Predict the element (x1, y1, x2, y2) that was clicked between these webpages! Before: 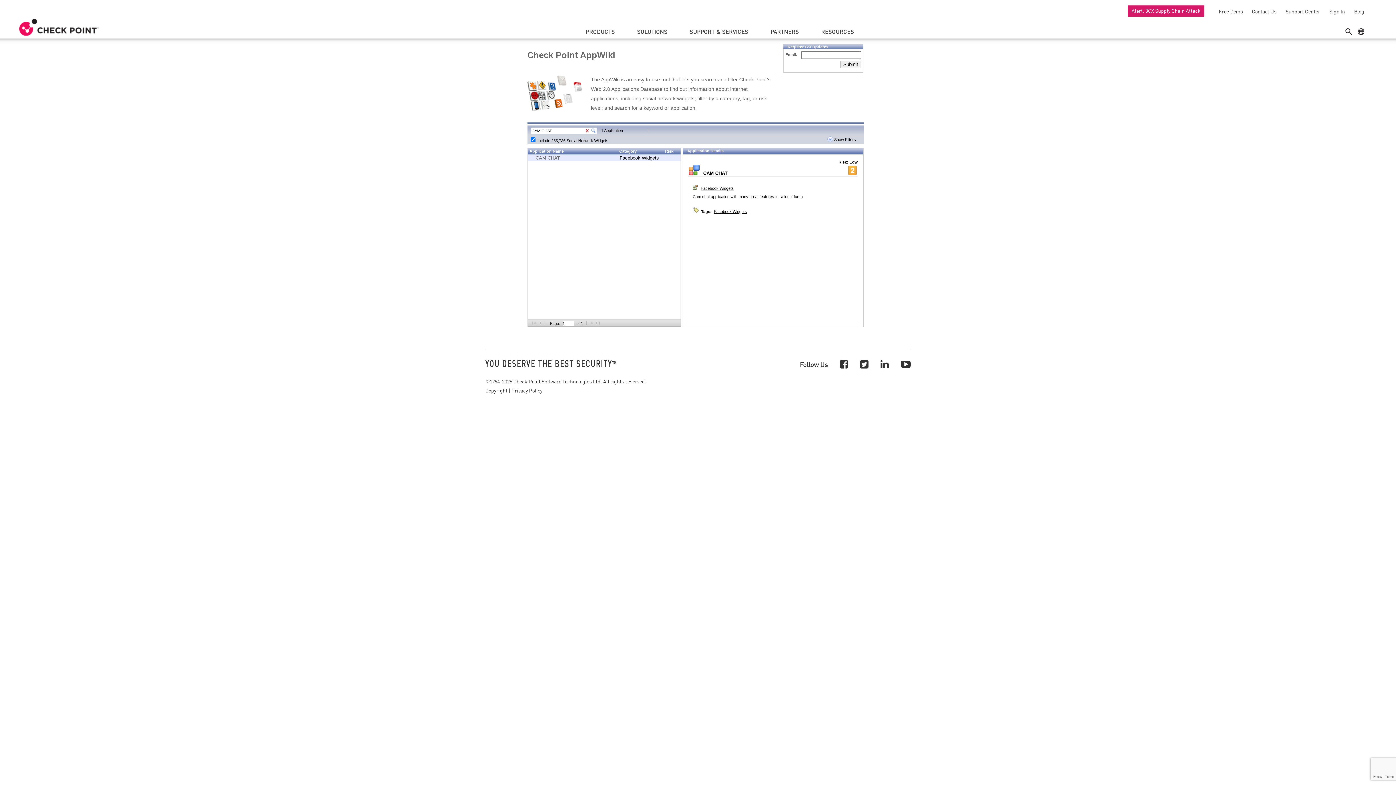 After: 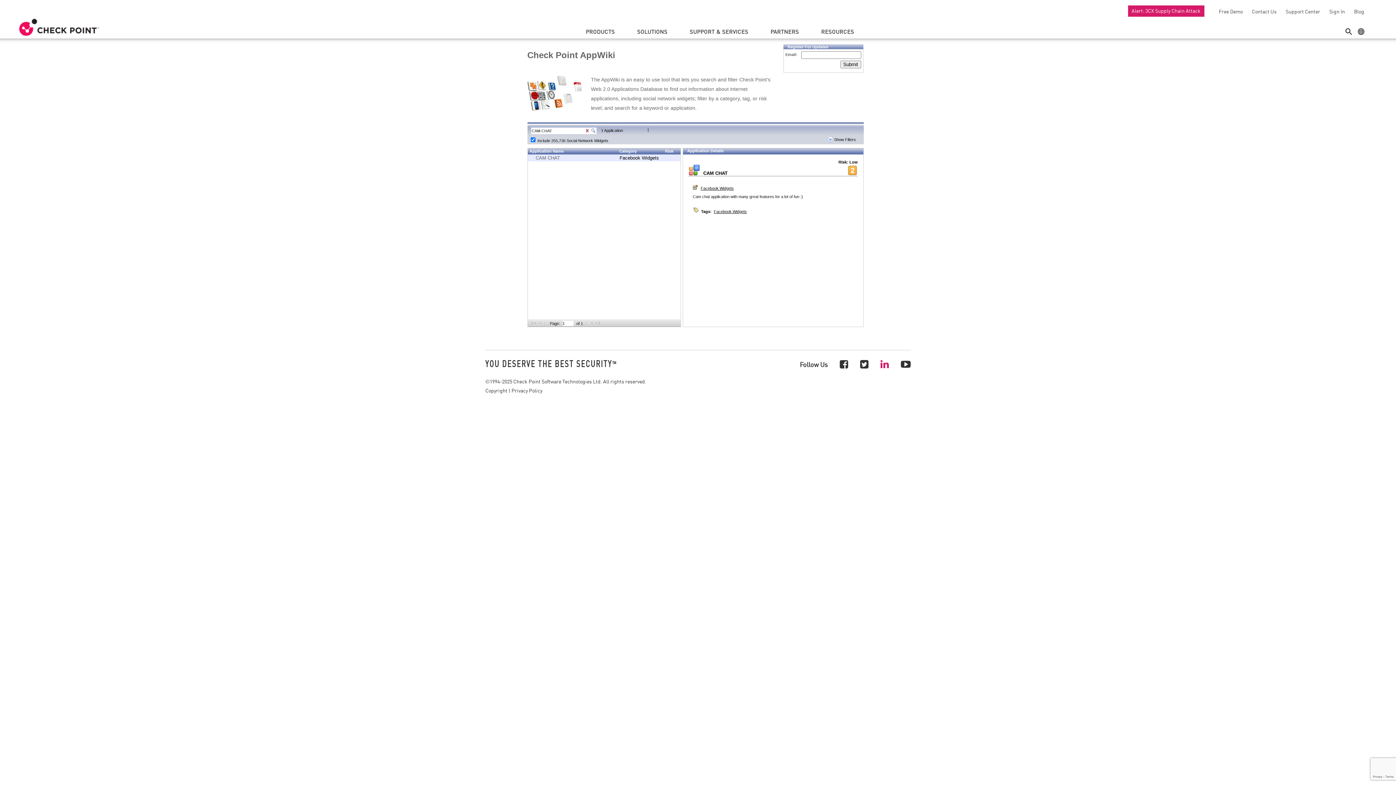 Action: bbox: (880, 357, 889, 370)